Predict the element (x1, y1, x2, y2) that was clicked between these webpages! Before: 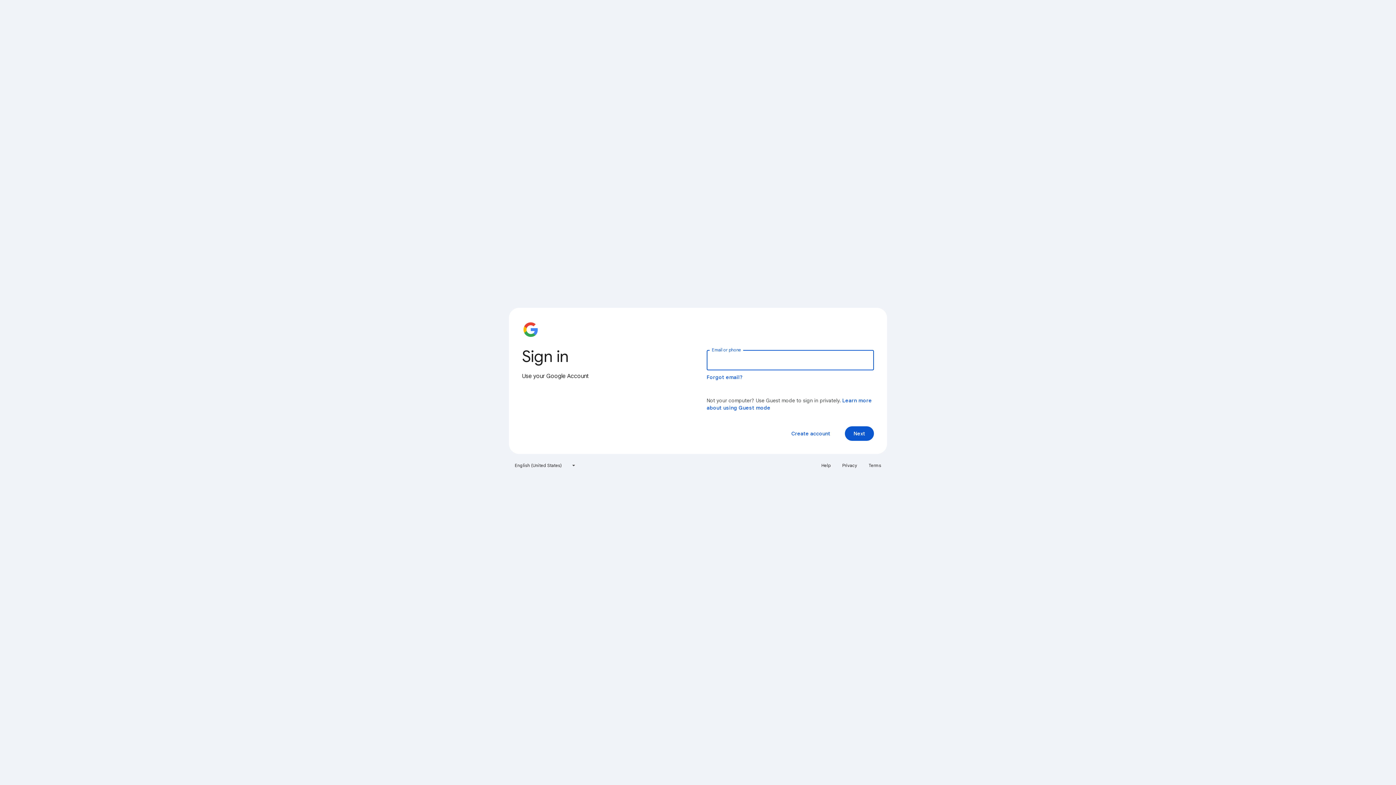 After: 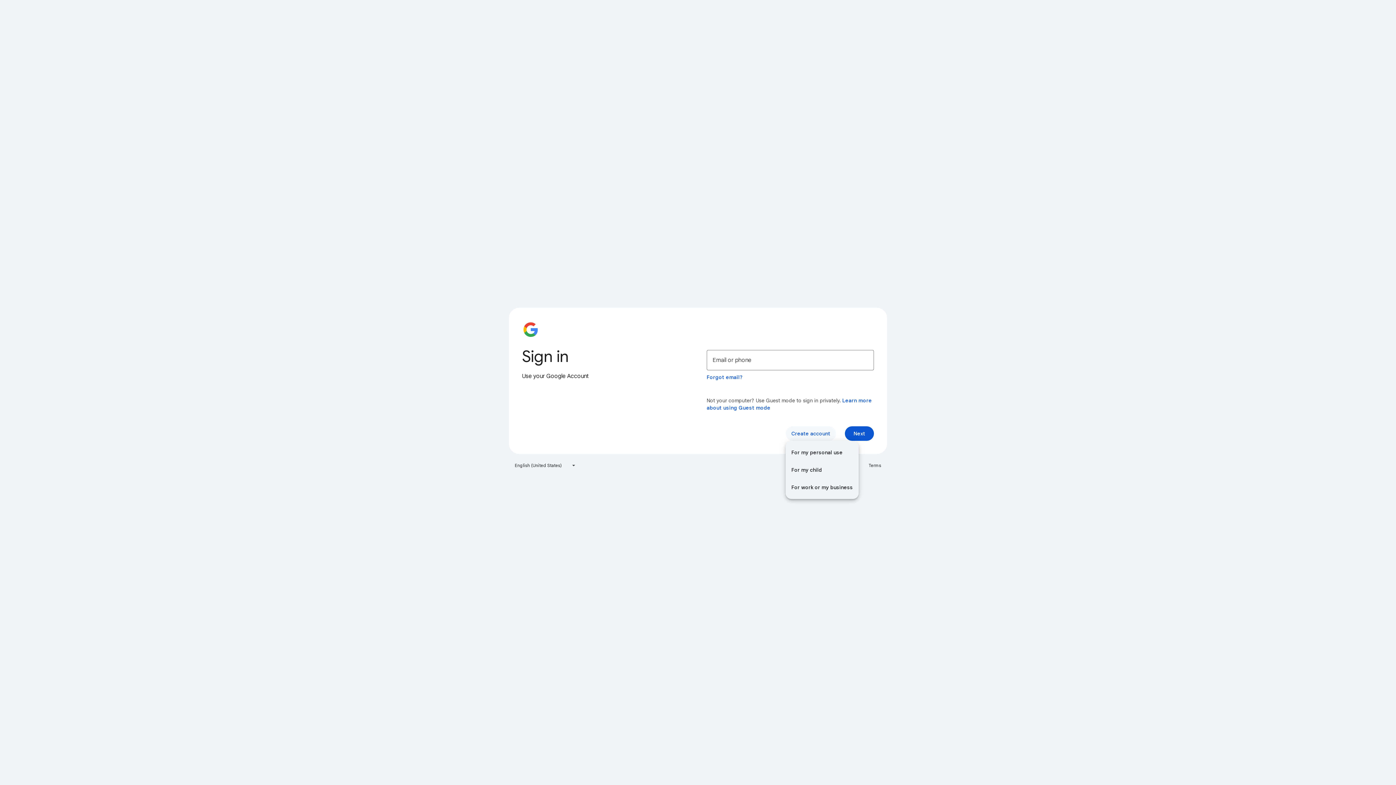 Action: label: Create account bbox: (785, 426, 836, 441)